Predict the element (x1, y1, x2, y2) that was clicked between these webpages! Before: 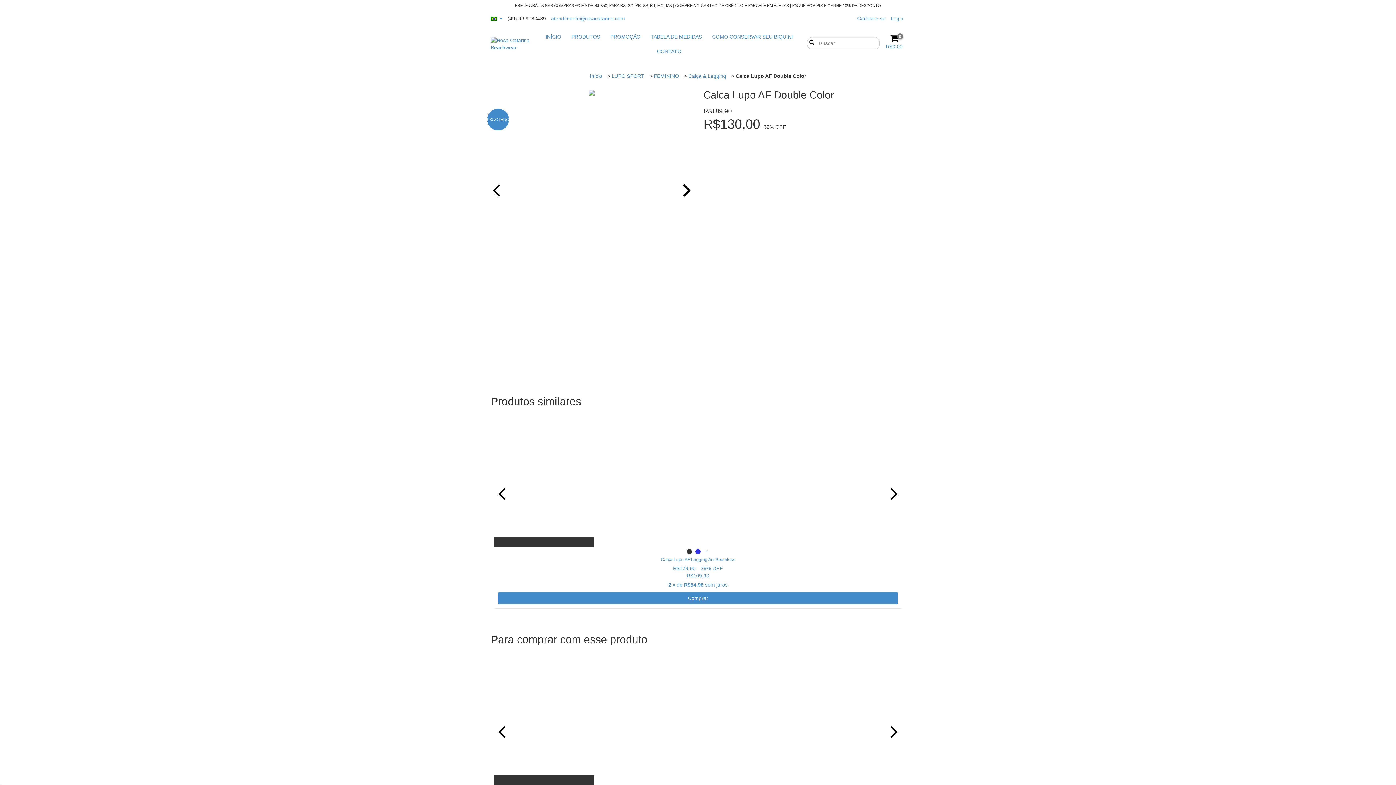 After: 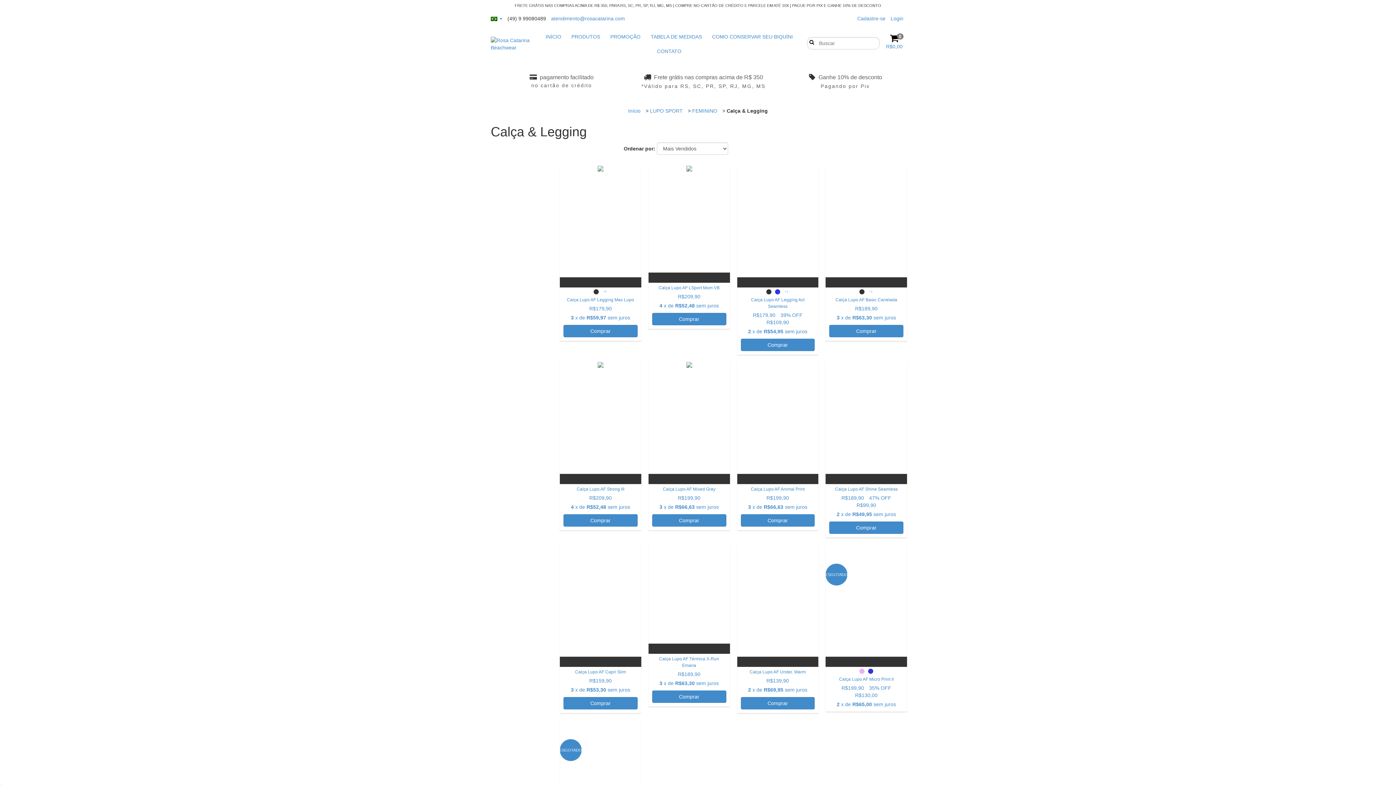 Action: bbox: (688, 73, 726, 78) label: Calça & Legging